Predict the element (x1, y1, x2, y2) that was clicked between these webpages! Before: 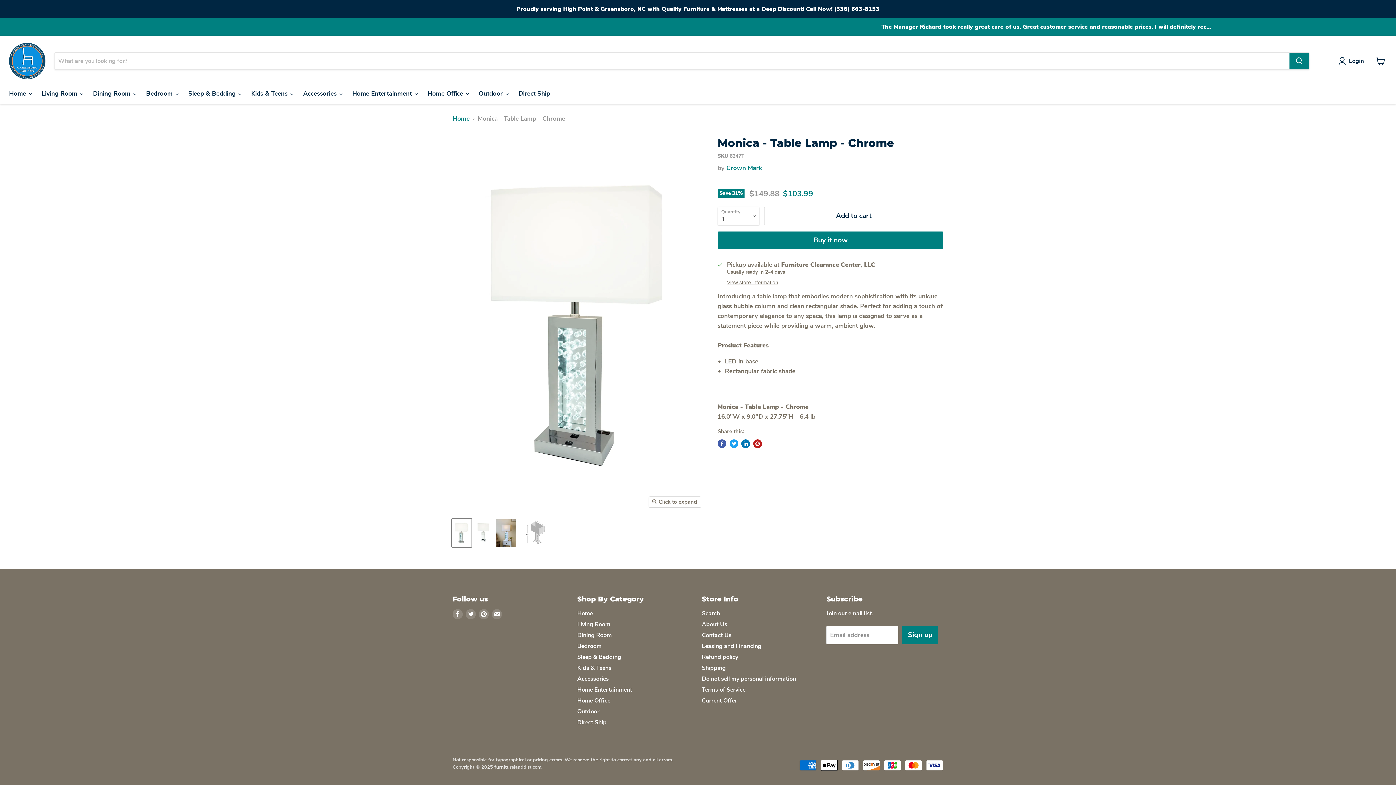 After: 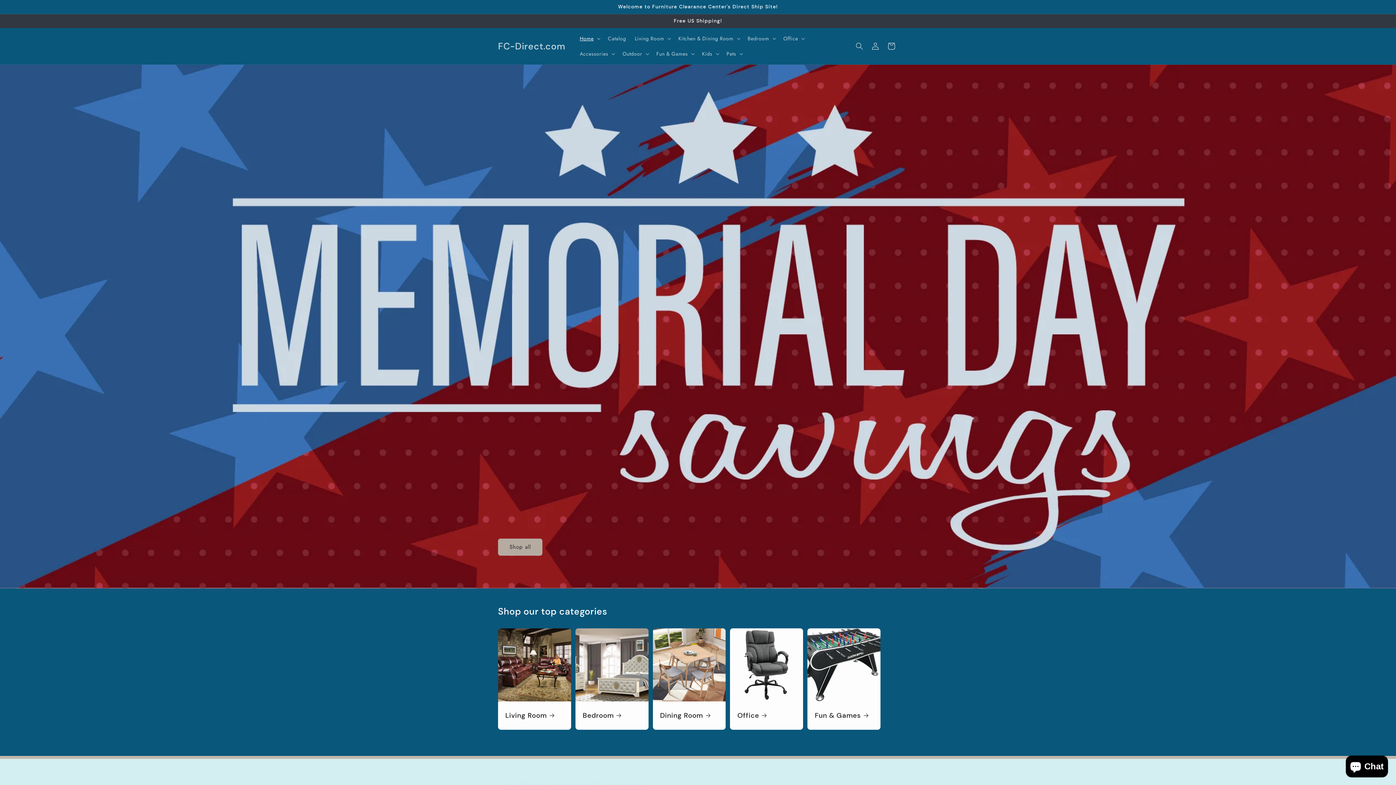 Action: label: Direct Ship bbox: (513, 85, 555, 101)